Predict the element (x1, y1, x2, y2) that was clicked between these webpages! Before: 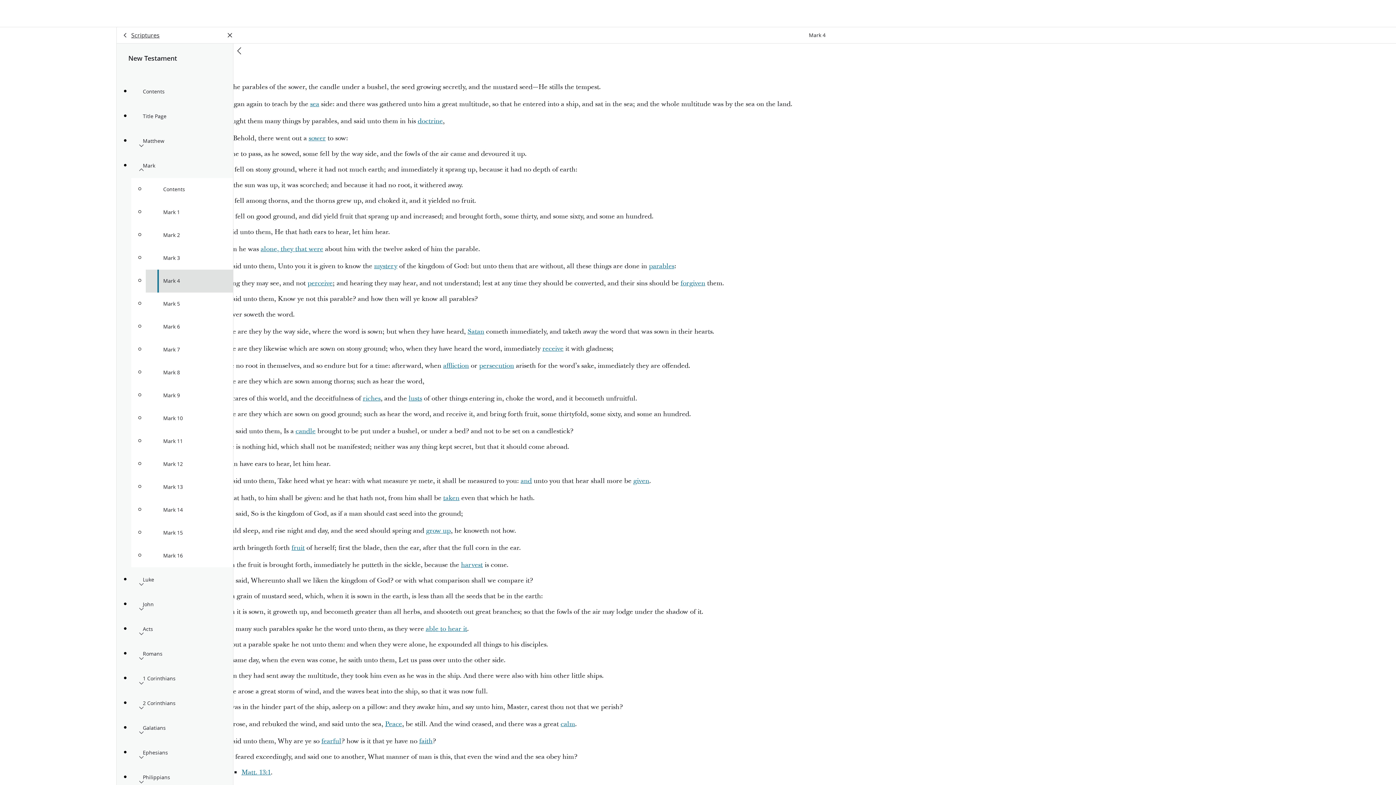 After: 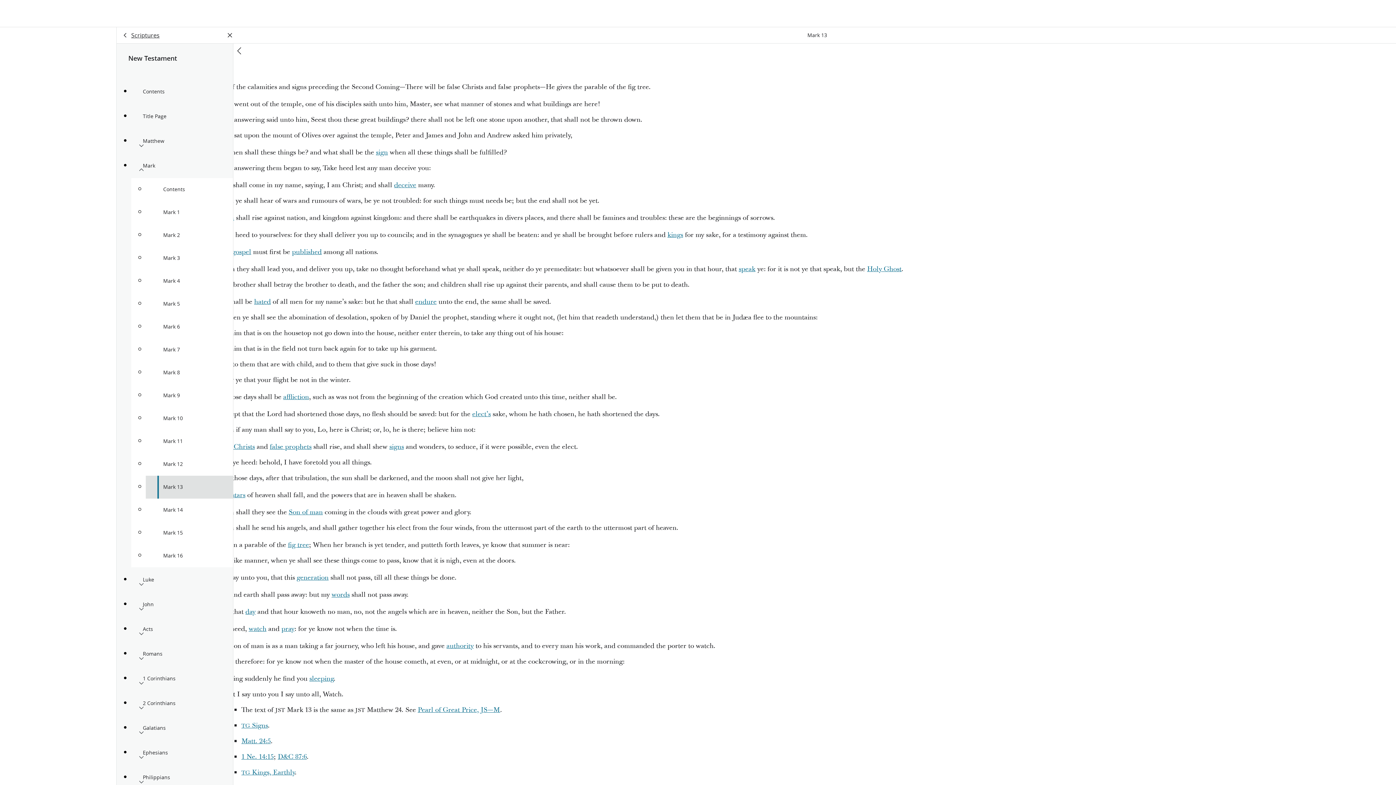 Action: label: Mark 13 bbox: (145, 476, 233, 498)